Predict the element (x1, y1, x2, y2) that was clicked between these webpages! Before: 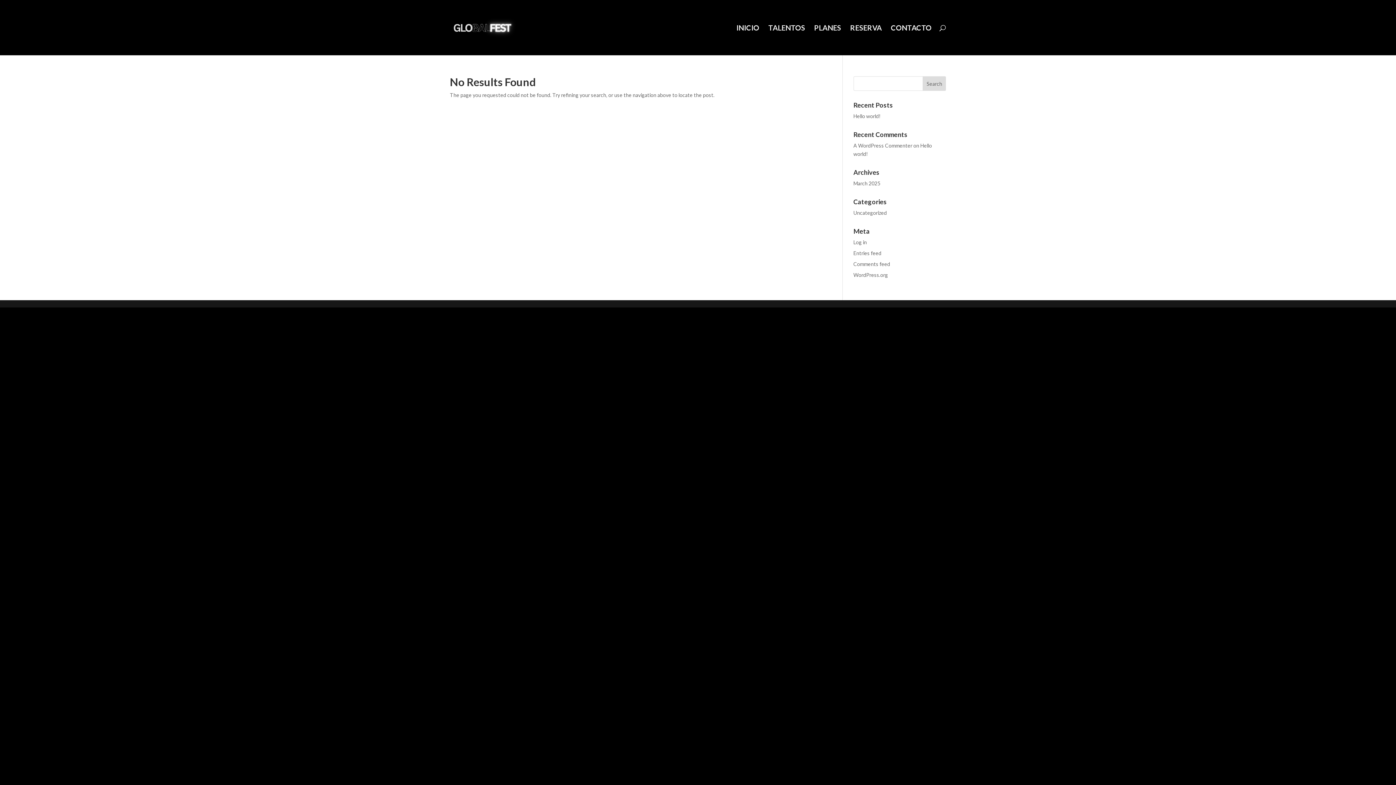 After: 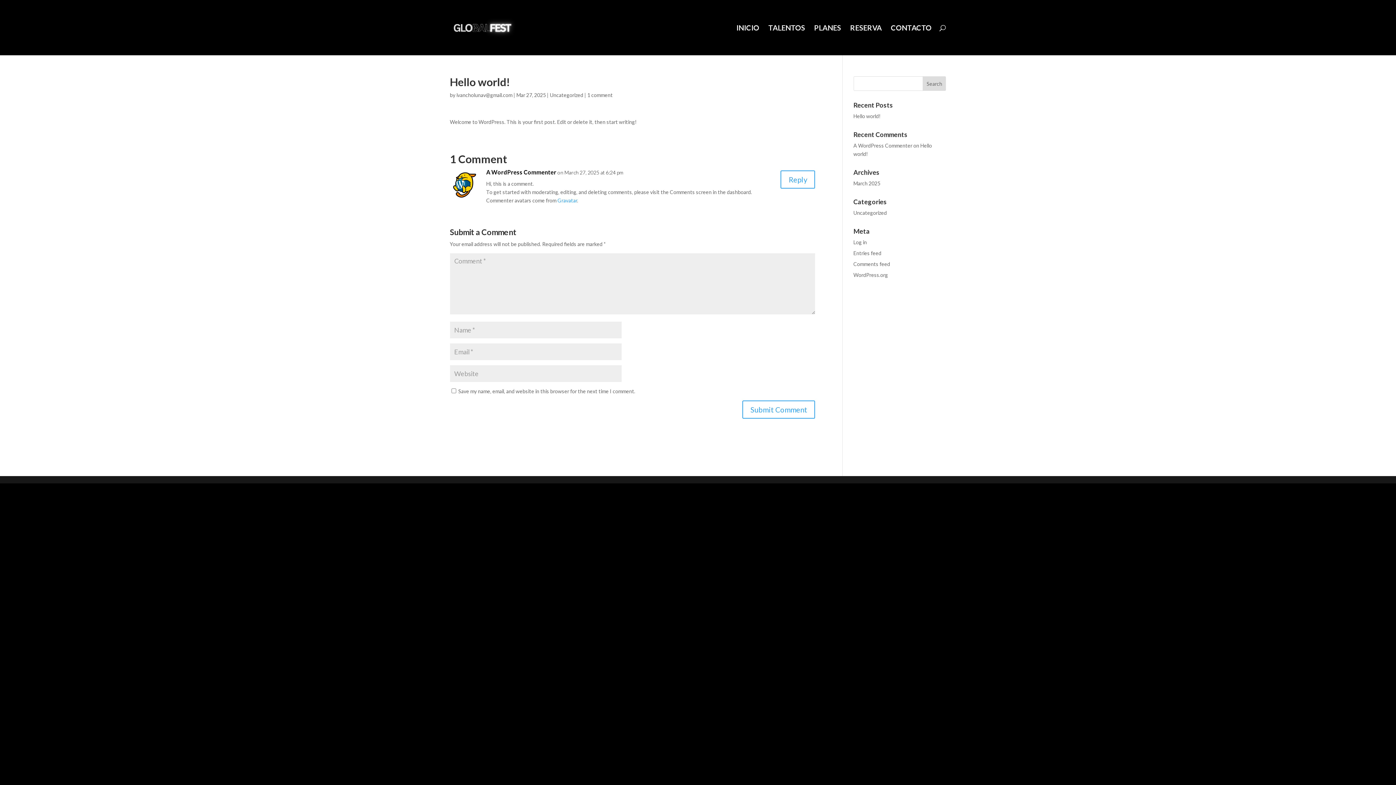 Action: bbox: (853, 113, 880, 119) label: Hello world!